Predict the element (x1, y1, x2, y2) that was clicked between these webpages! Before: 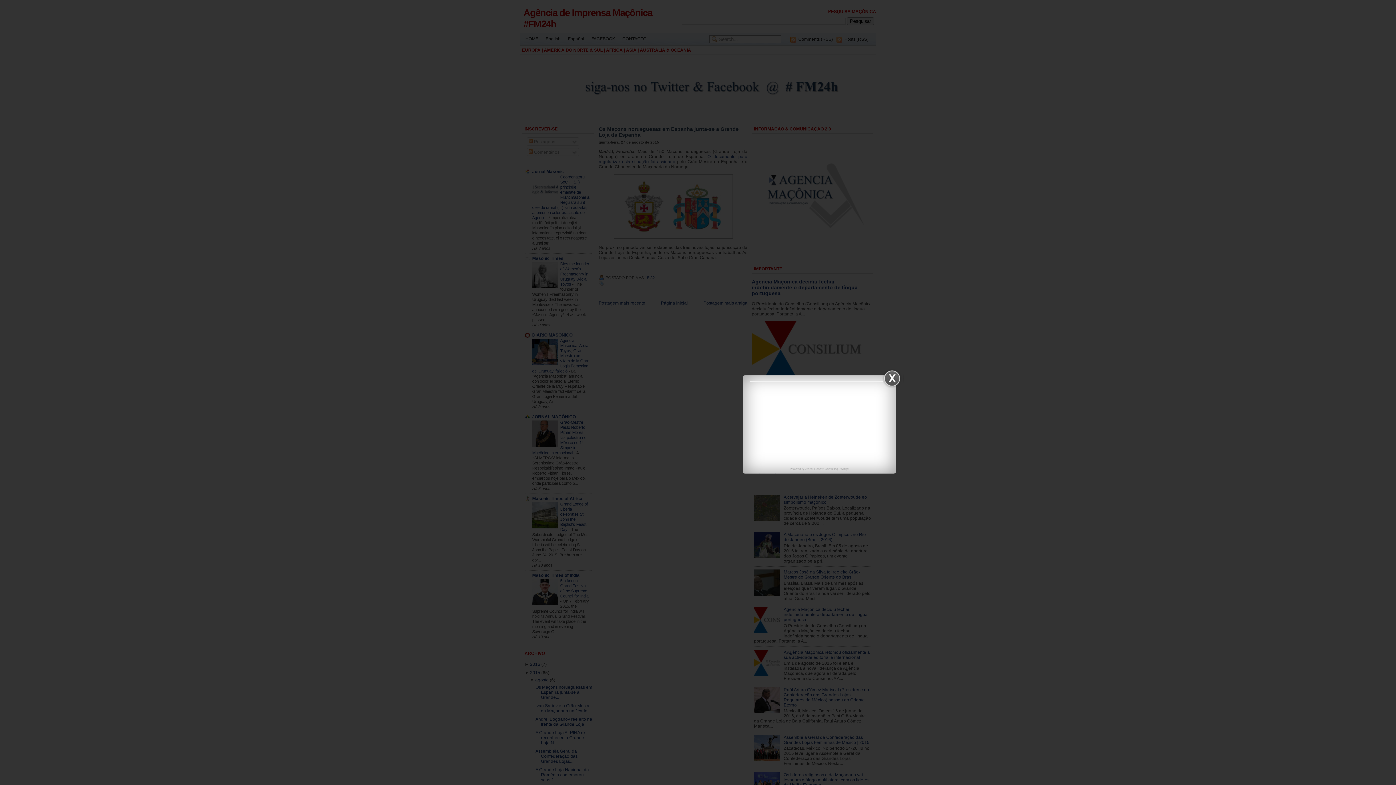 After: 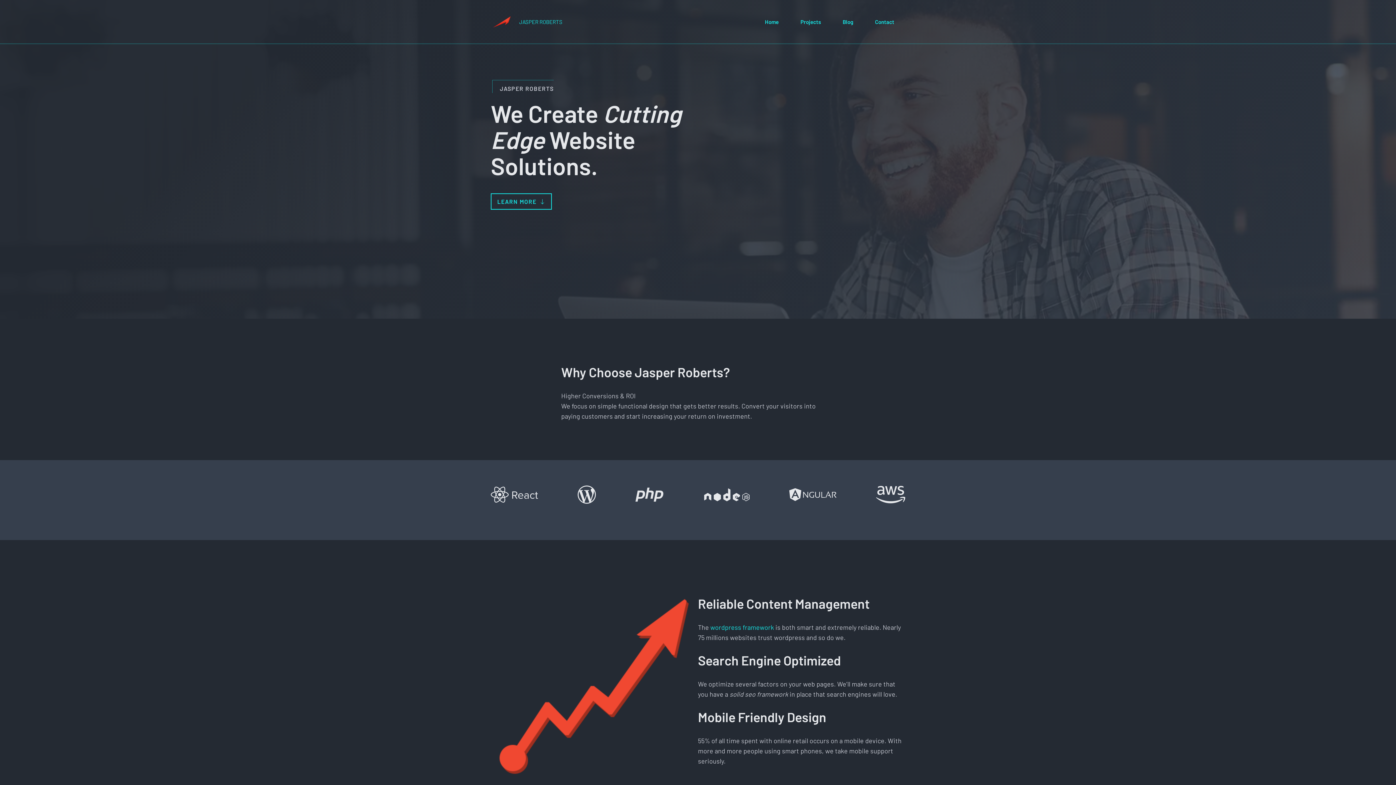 Action: bbox: (805, 467, 838, 470) label: Jasper Roberts Consulting